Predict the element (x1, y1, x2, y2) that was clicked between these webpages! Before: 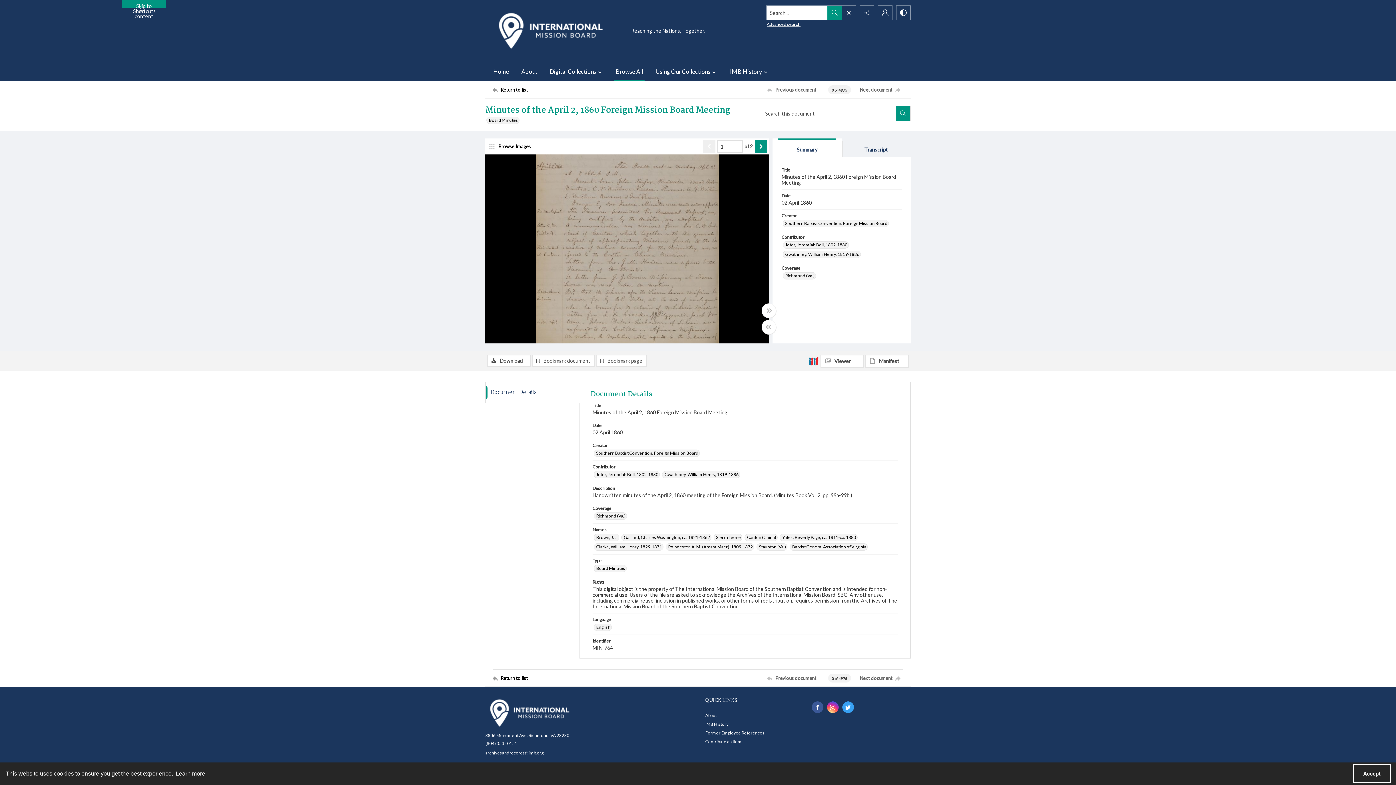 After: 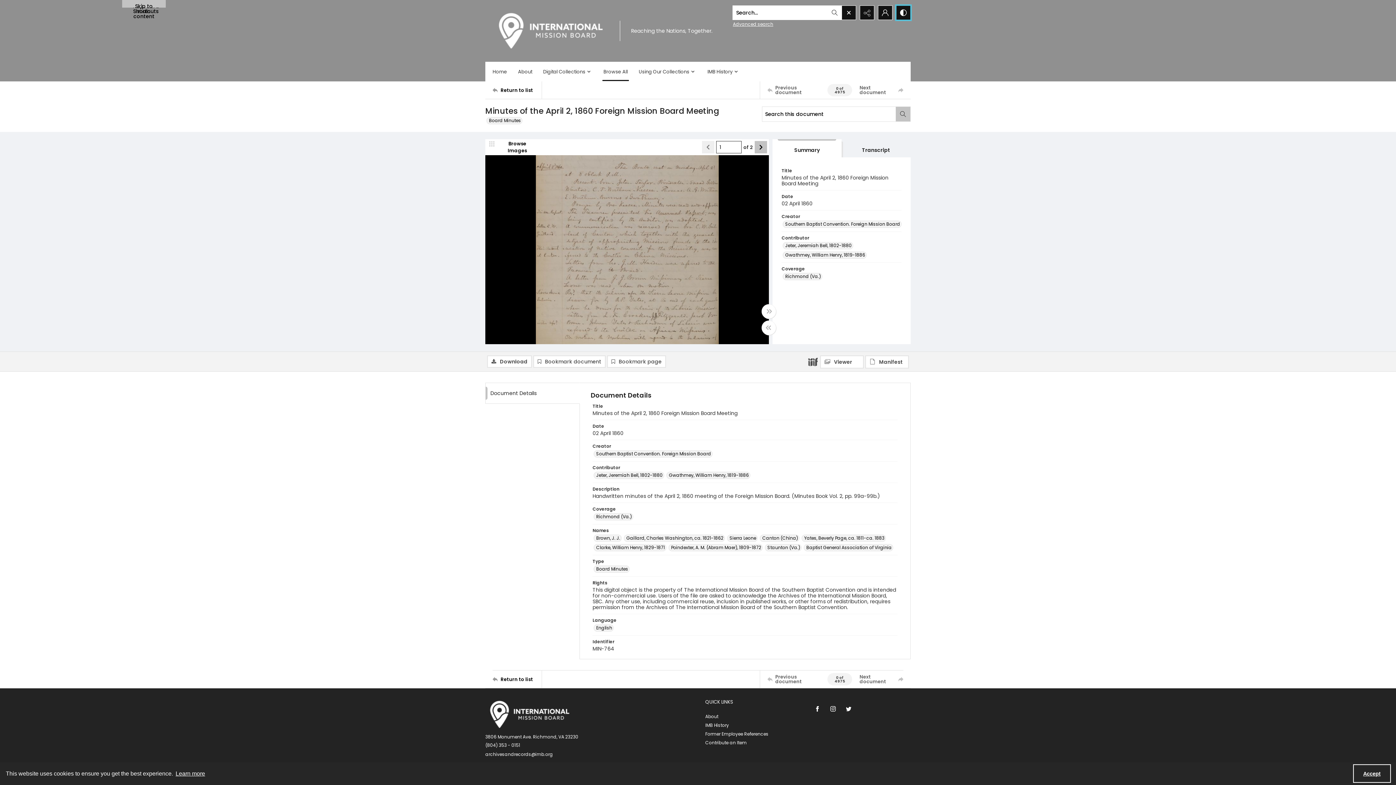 Action: label: Switch between contrast modes bbox: (896, 5, 910, 19)